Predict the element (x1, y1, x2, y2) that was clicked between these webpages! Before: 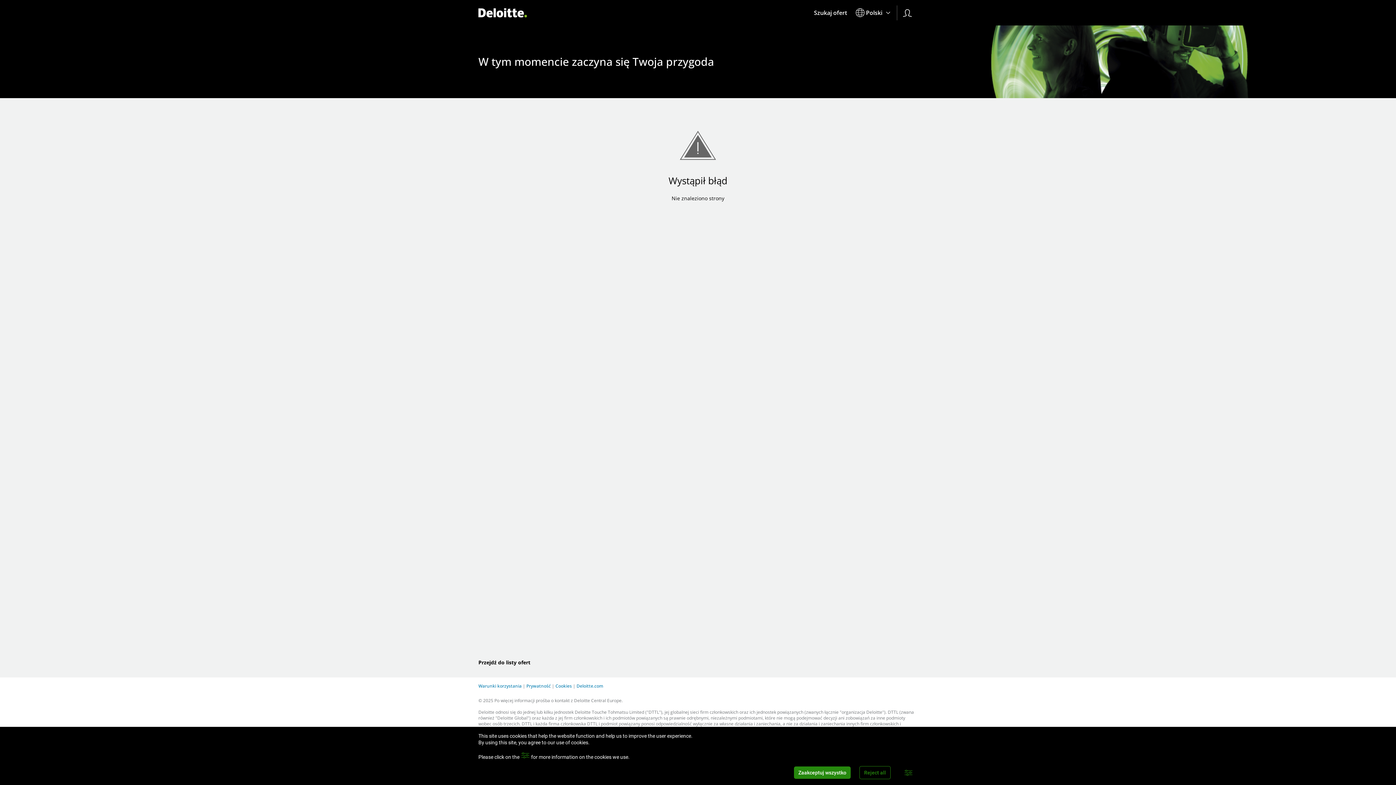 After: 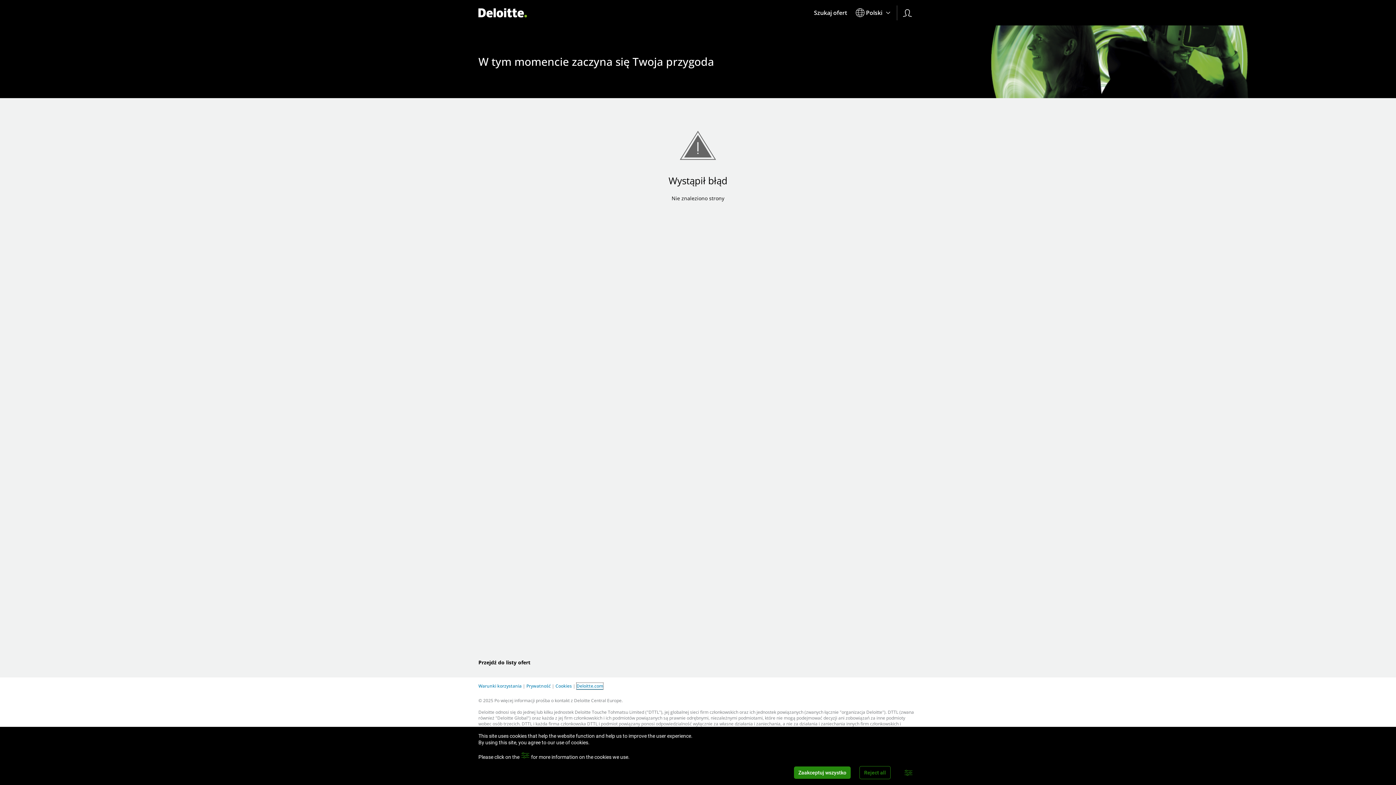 Action: bbox: (576, 683, 603, 689) label: Deloitte.com